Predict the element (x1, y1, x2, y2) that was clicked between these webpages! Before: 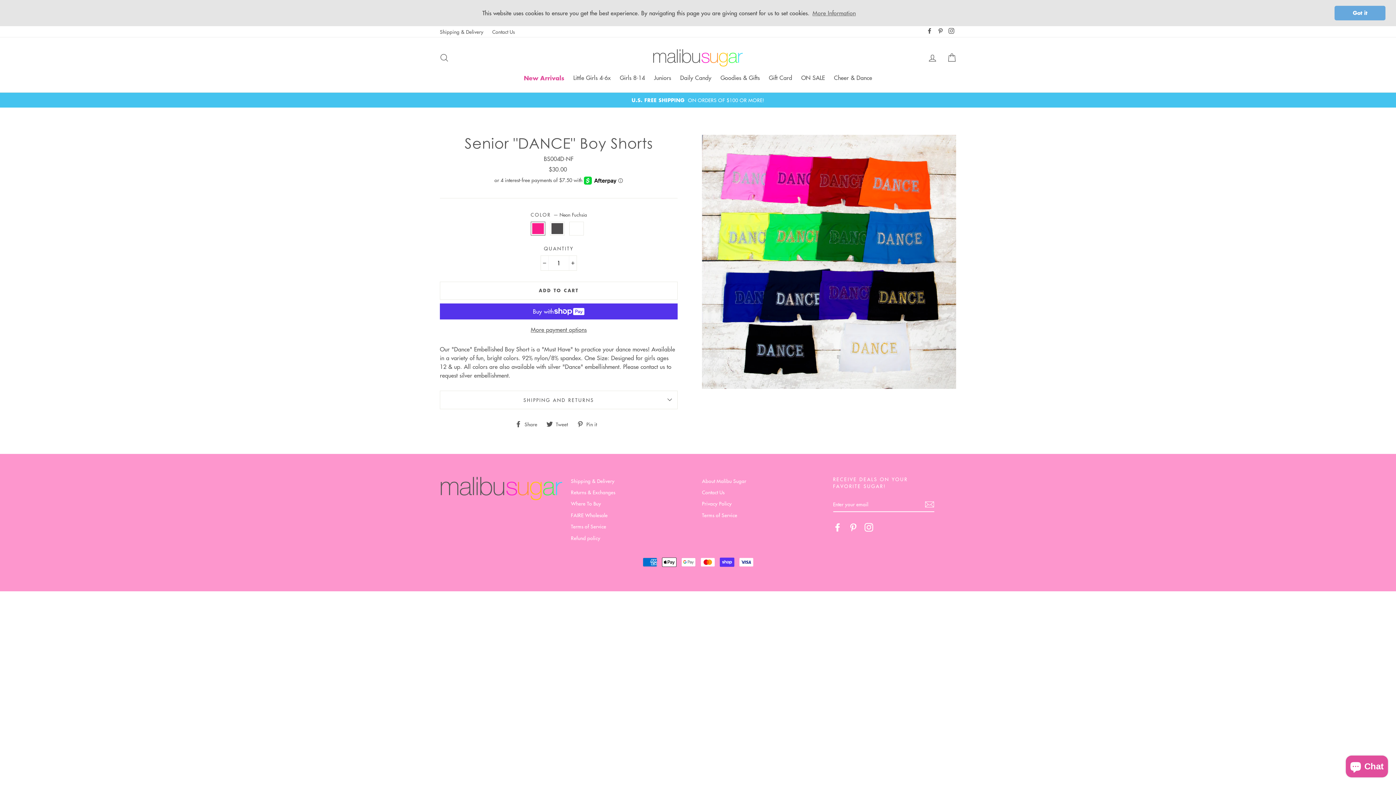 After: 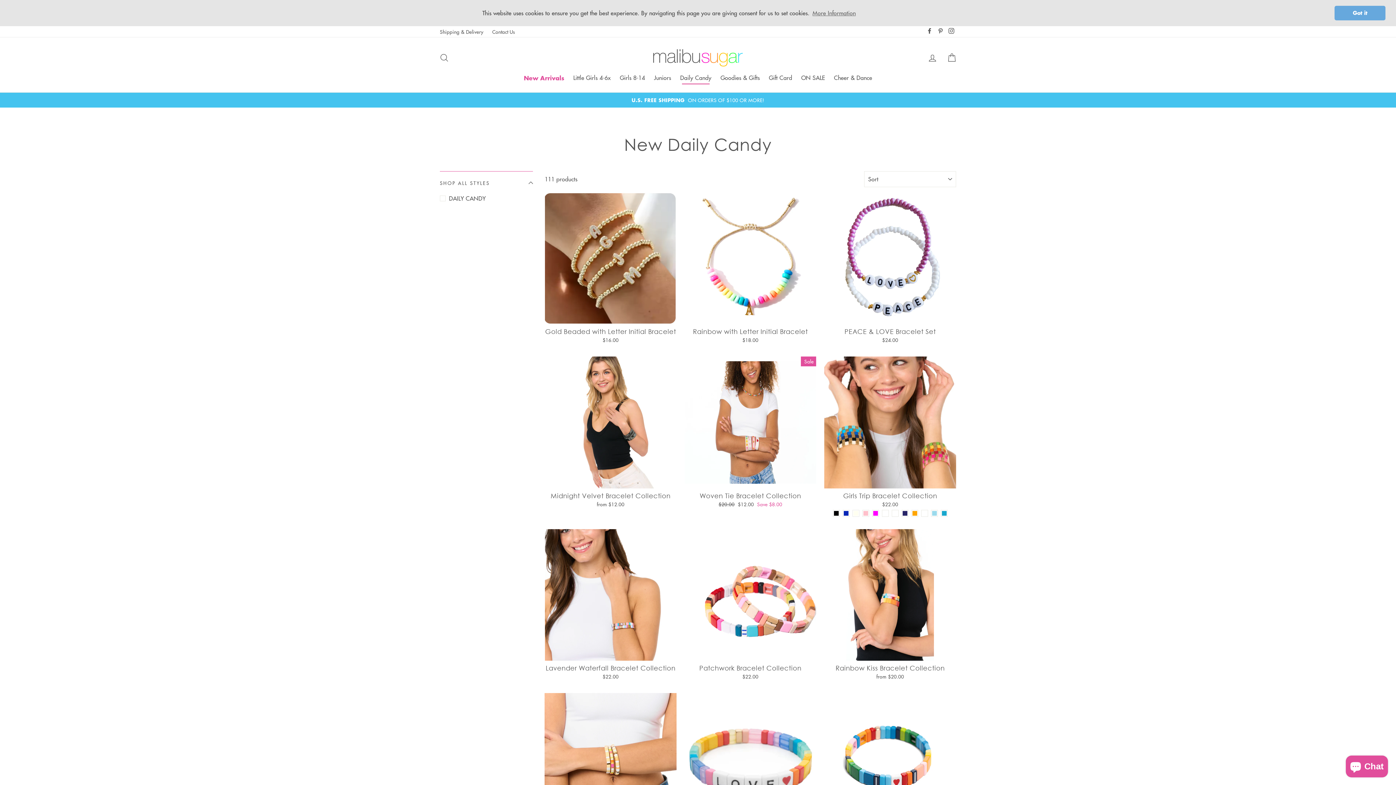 Action: bbox: (676, 70, 715, 84) label: Daily Candy